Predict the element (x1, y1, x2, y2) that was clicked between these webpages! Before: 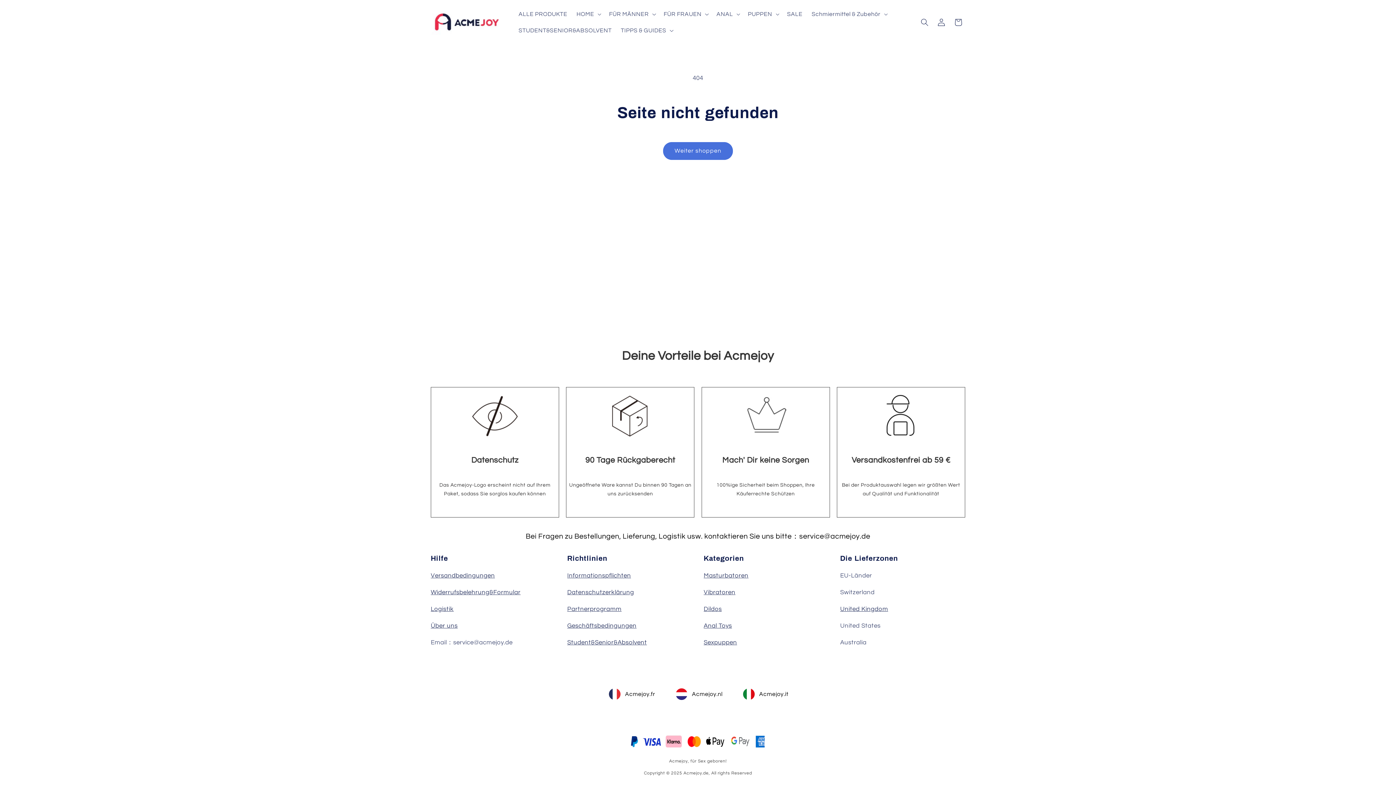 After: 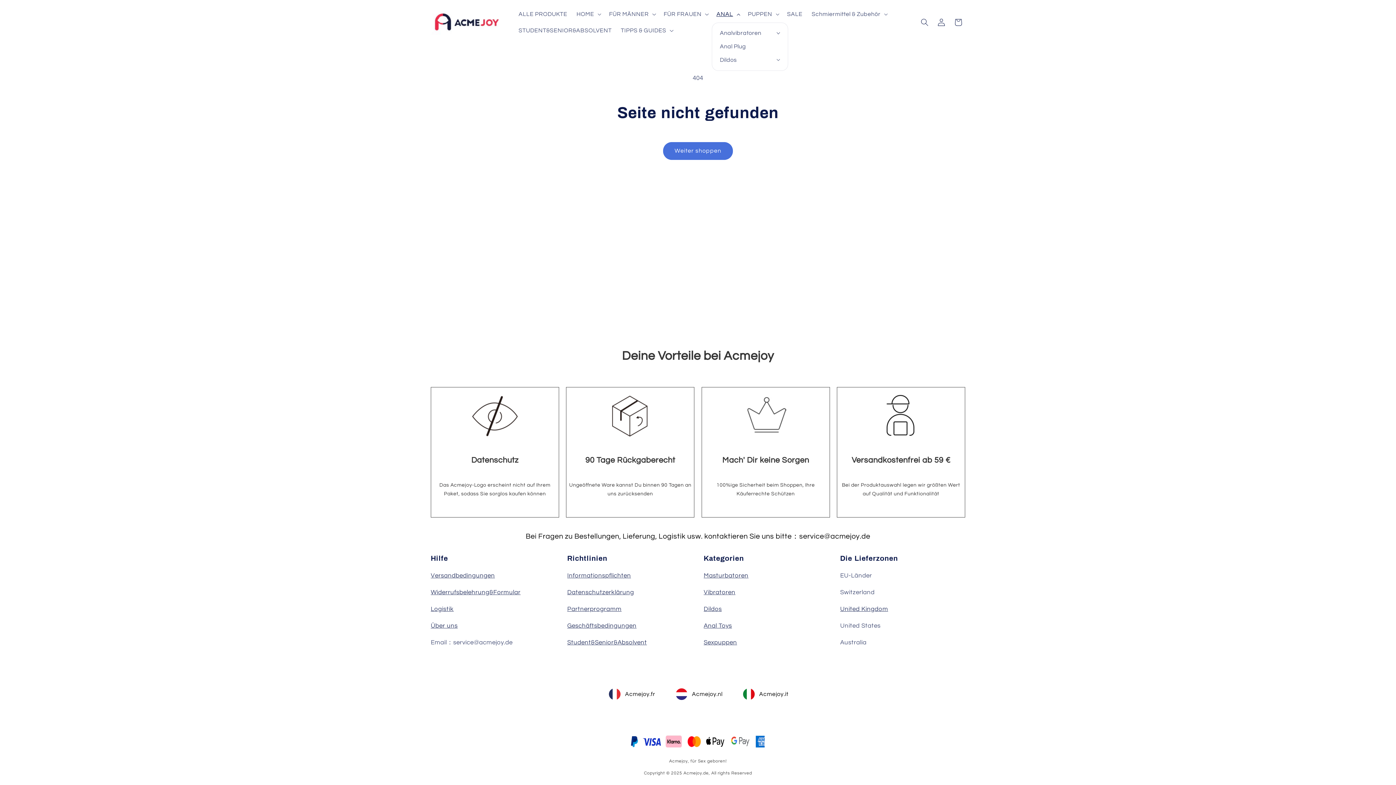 Action: label: ANAL bbox: (712, 5, 743, 22)